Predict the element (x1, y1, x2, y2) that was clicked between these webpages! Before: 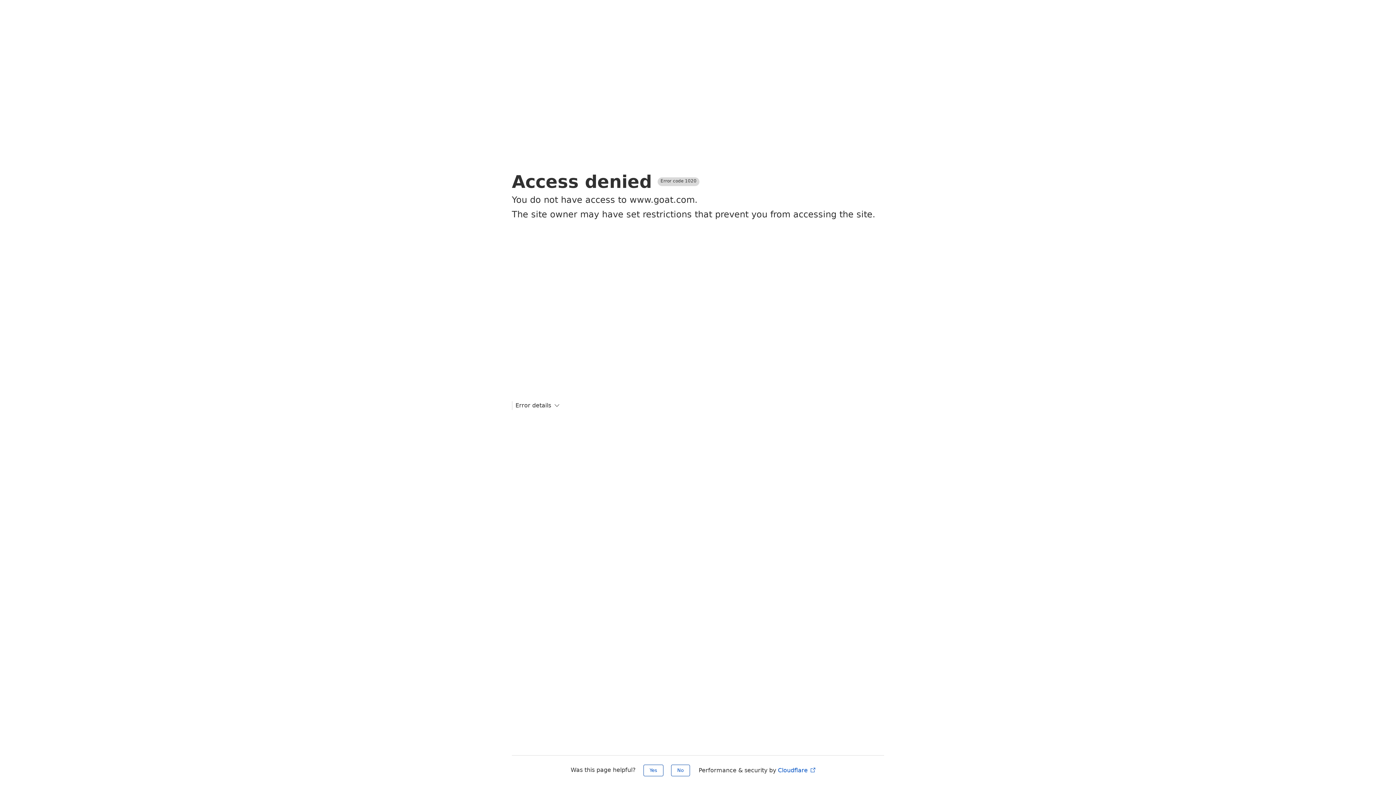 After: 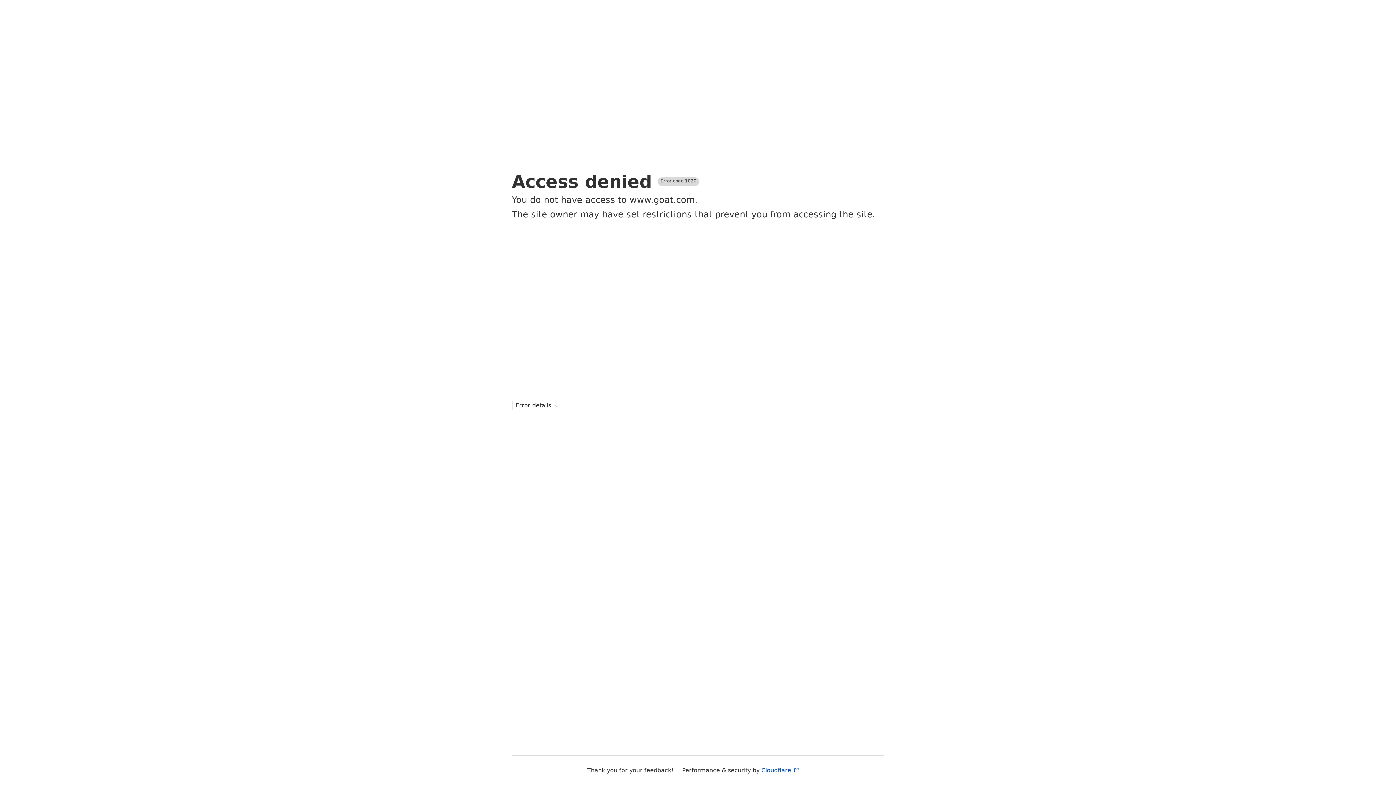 Action: label: Yes bbox: (643, 765, 663, 776)